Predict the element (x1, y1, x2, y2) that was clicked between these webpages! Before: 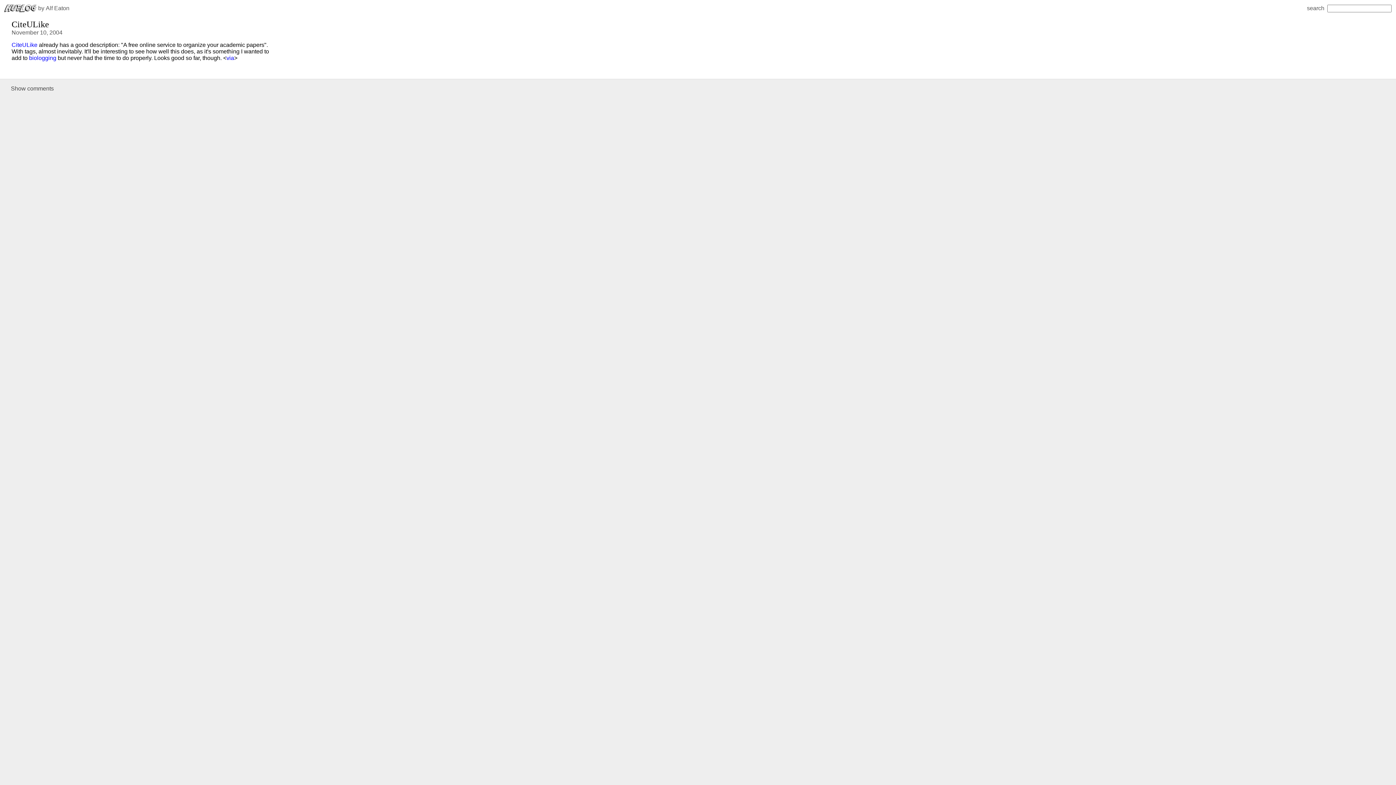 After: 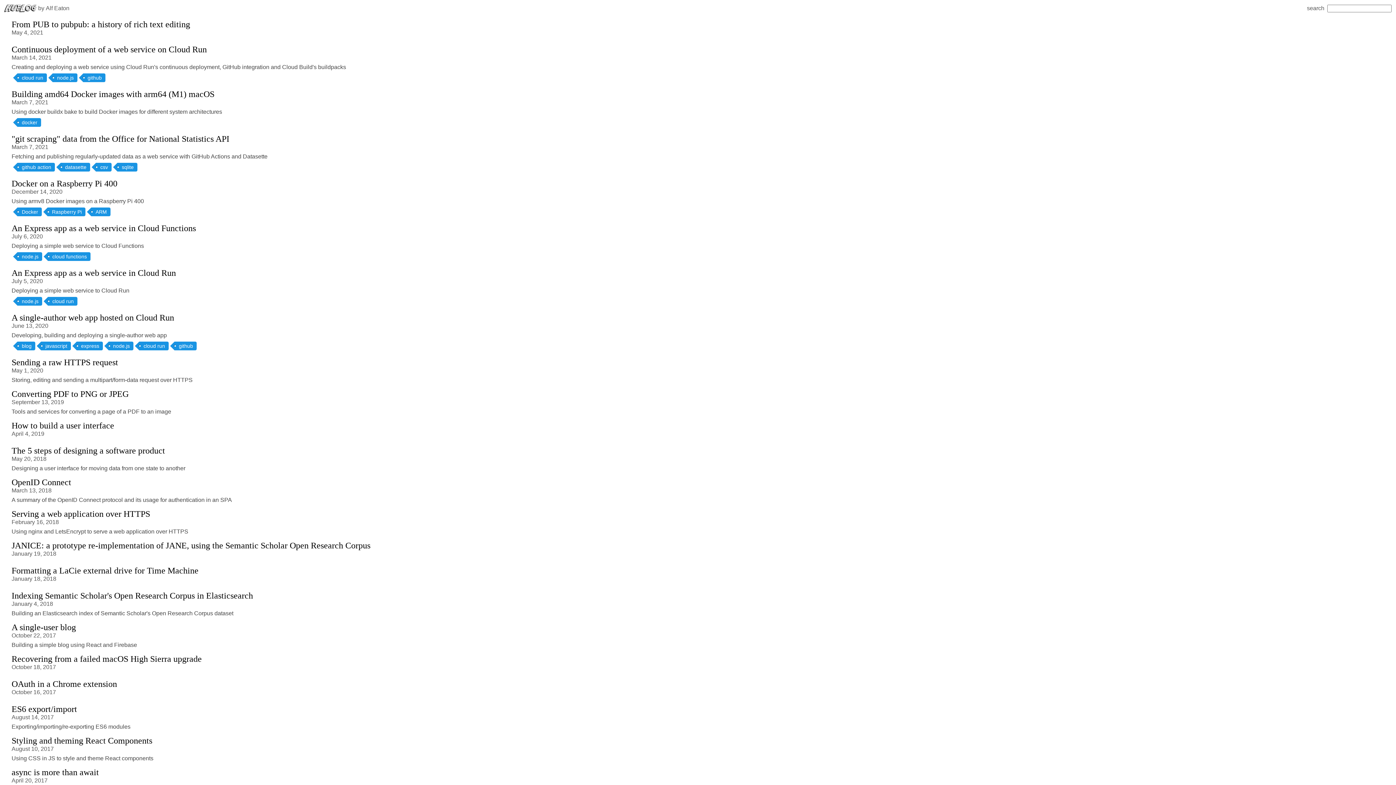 Action: bbox: (4, 4, 36, 12)